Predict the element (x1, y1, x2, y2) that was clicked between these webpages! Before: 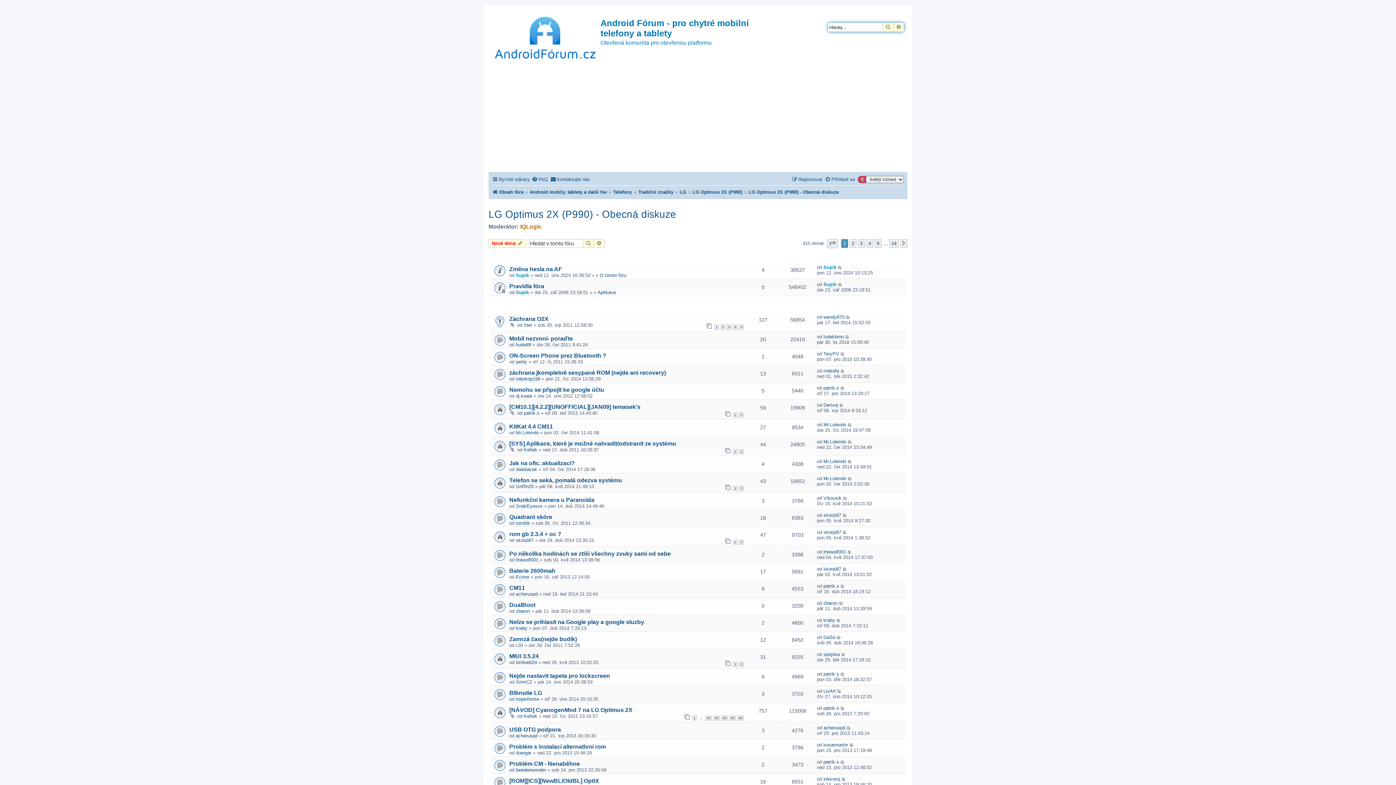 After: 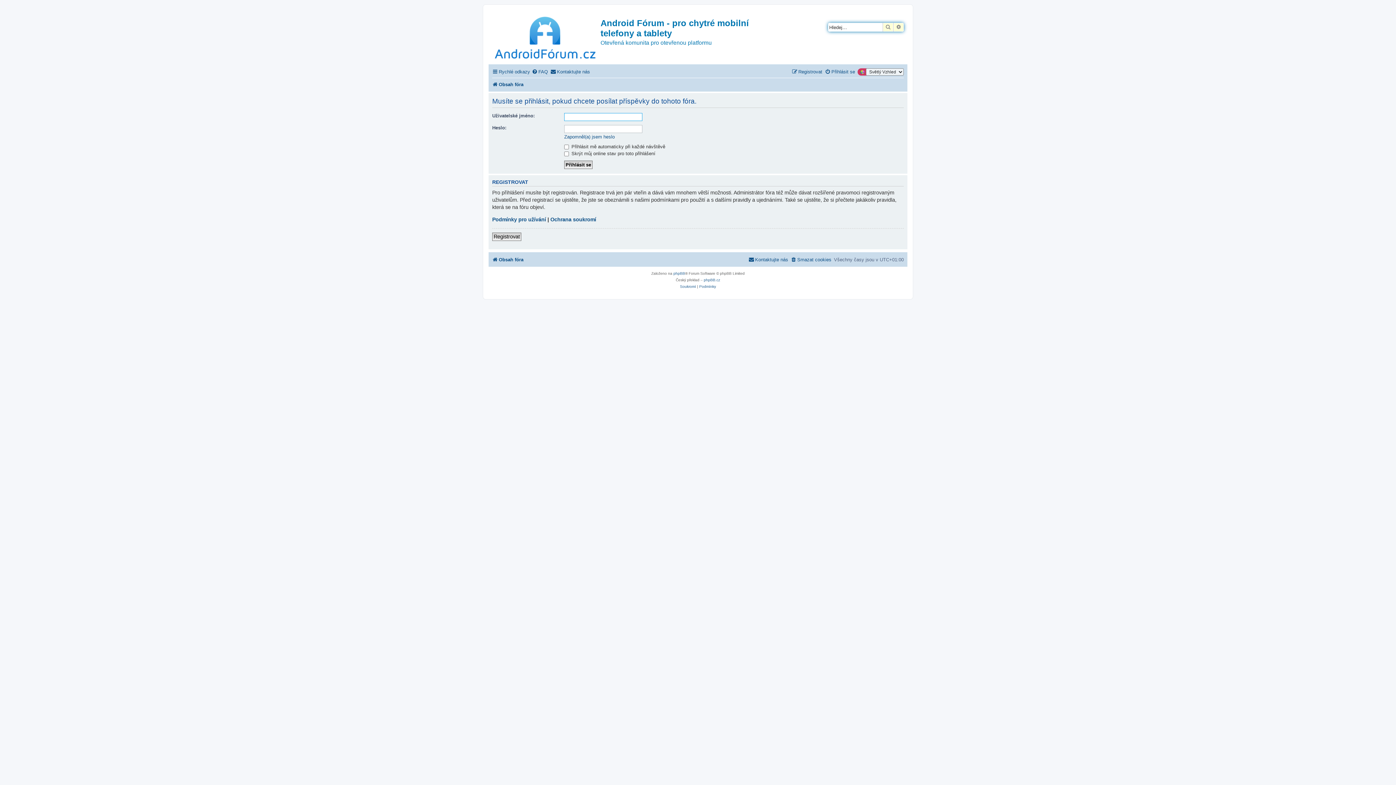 Action: bbox: (488, 239, 526, 247) label: Nové téma 